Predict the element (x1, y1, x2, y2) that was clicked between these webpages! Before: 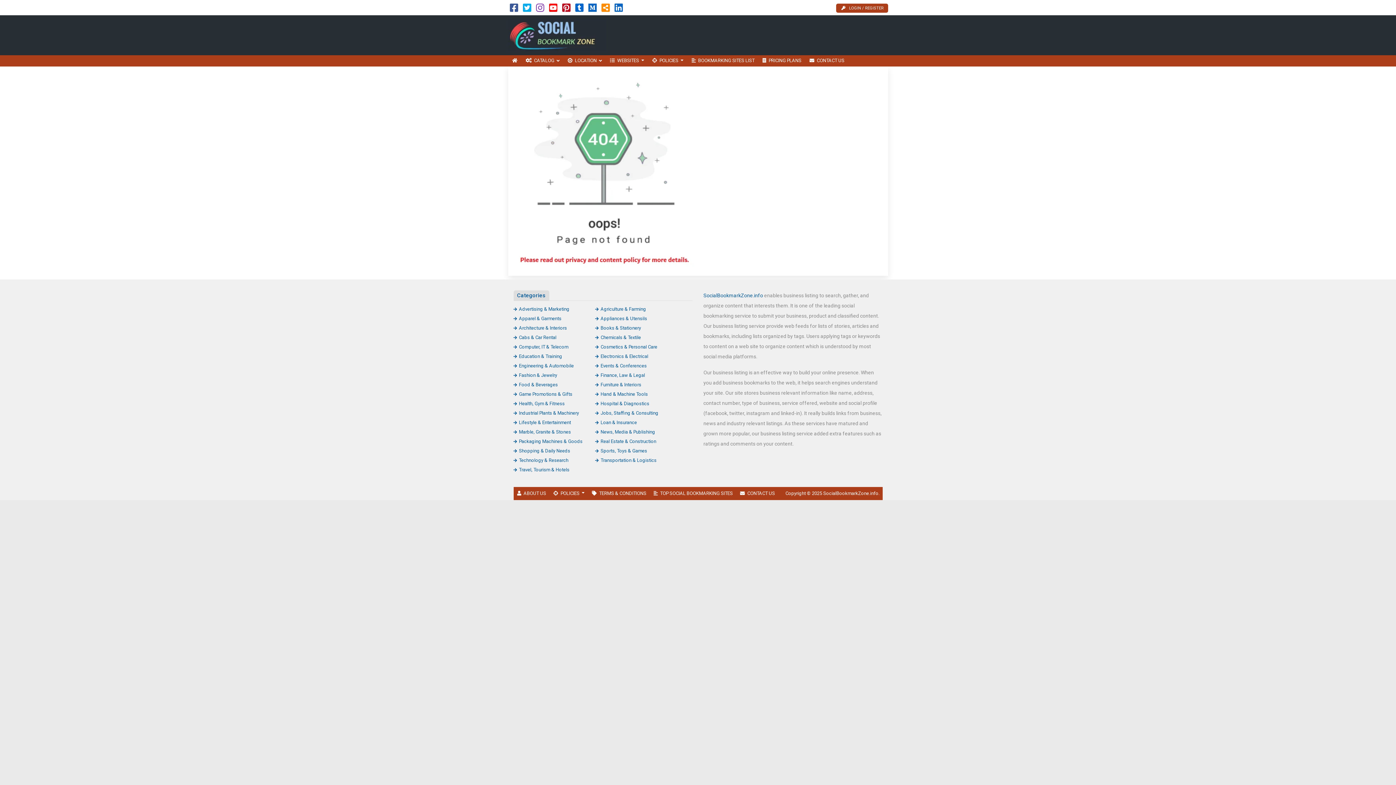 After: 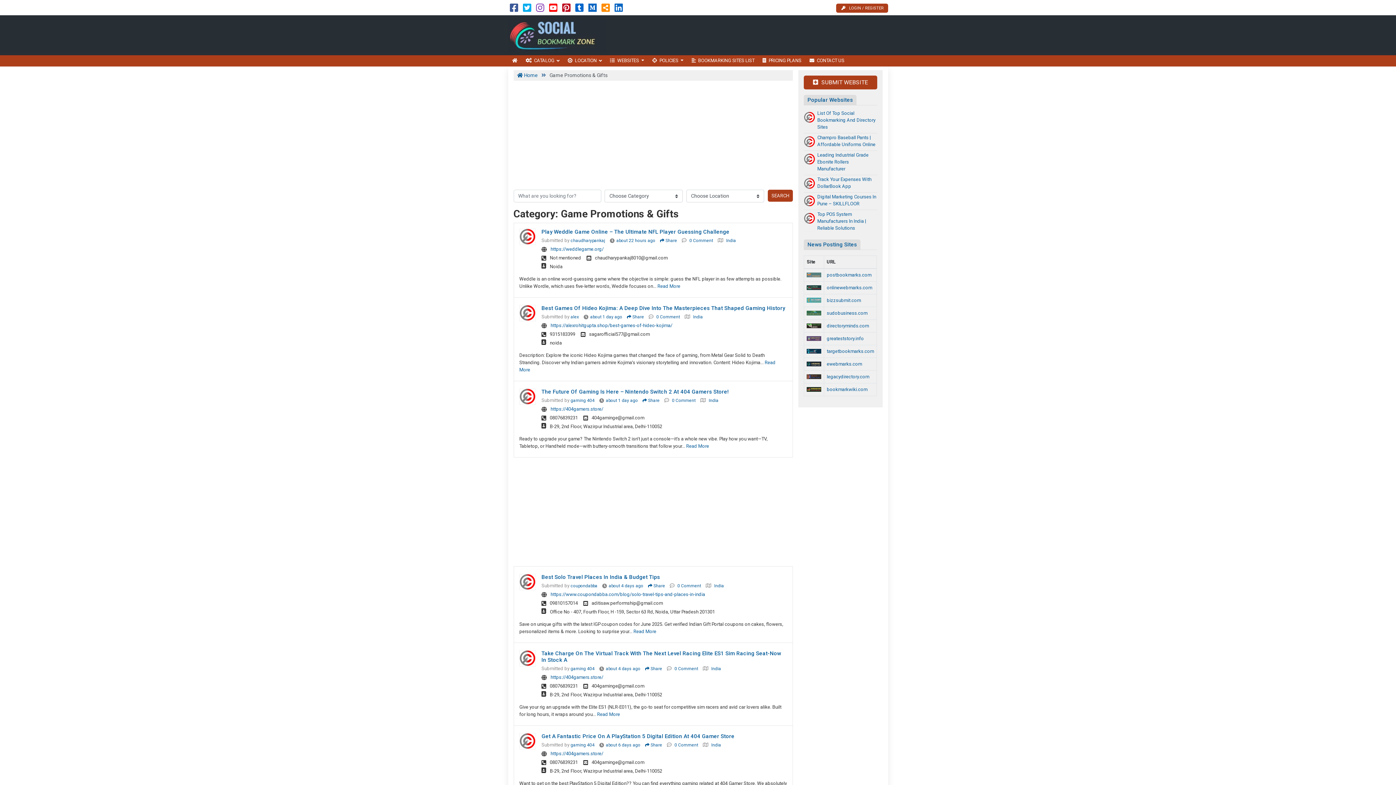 Action: bbox: (513, 391, 572, 396) label: Game Promotions & Gifts